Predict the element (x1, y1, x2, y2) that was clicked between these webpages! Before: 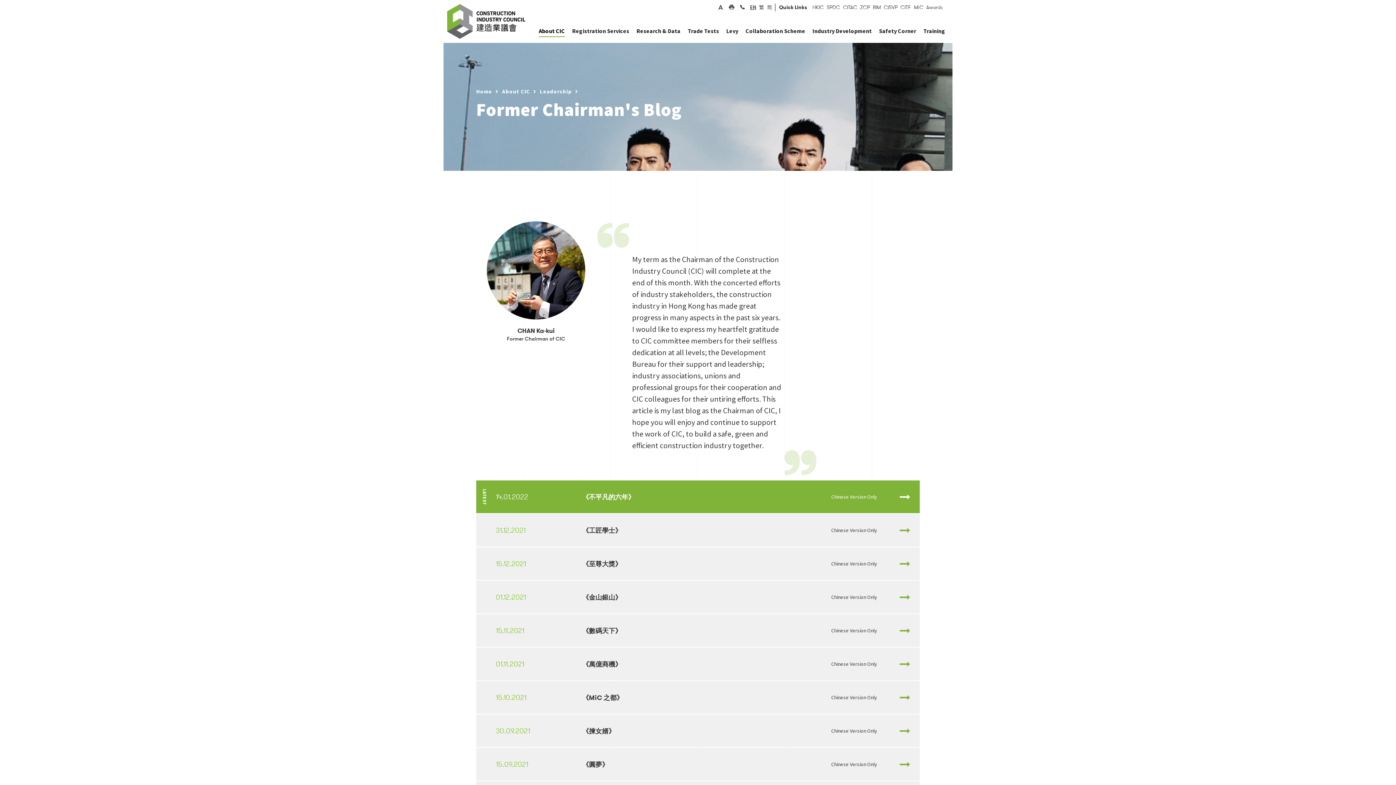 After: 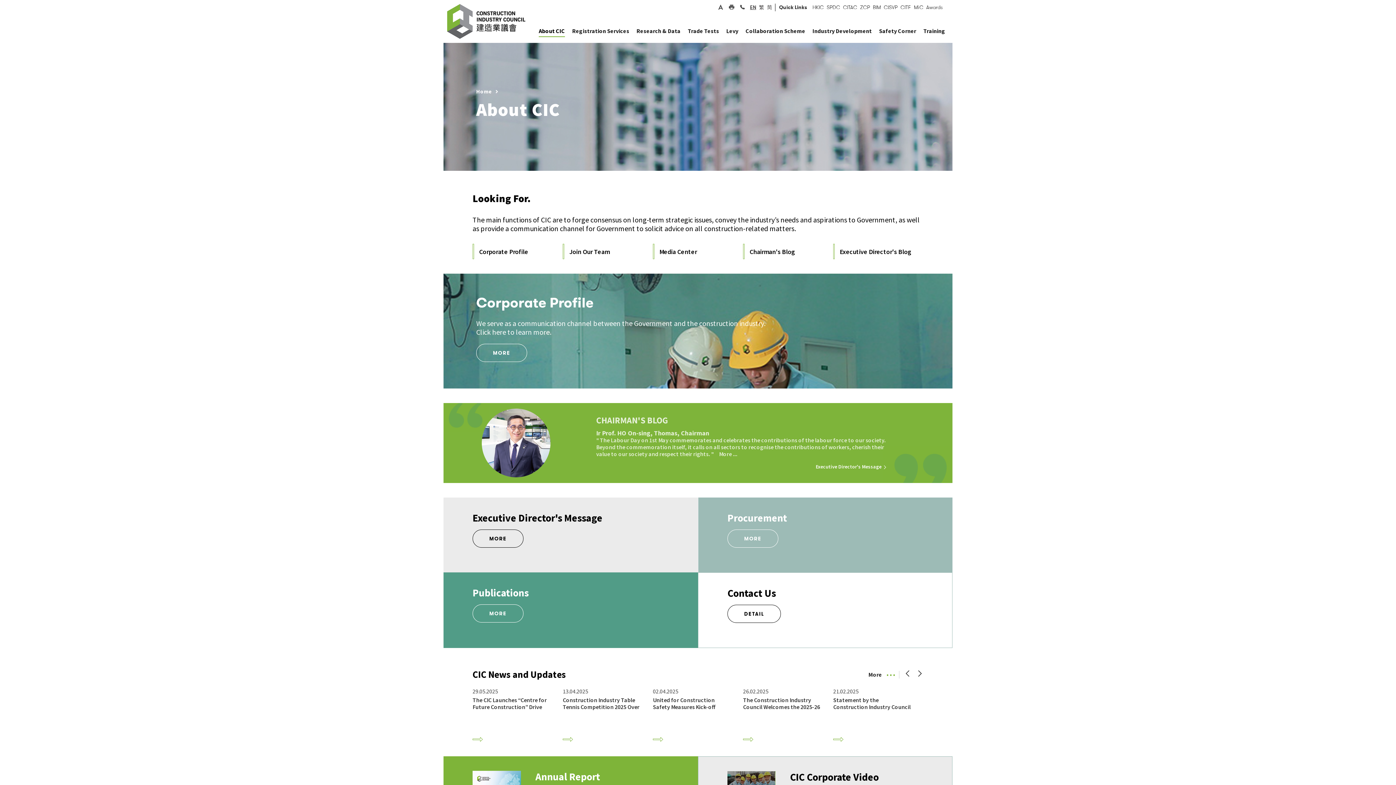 Action: label: About CIC bbox: (502, 86, 536, 96)